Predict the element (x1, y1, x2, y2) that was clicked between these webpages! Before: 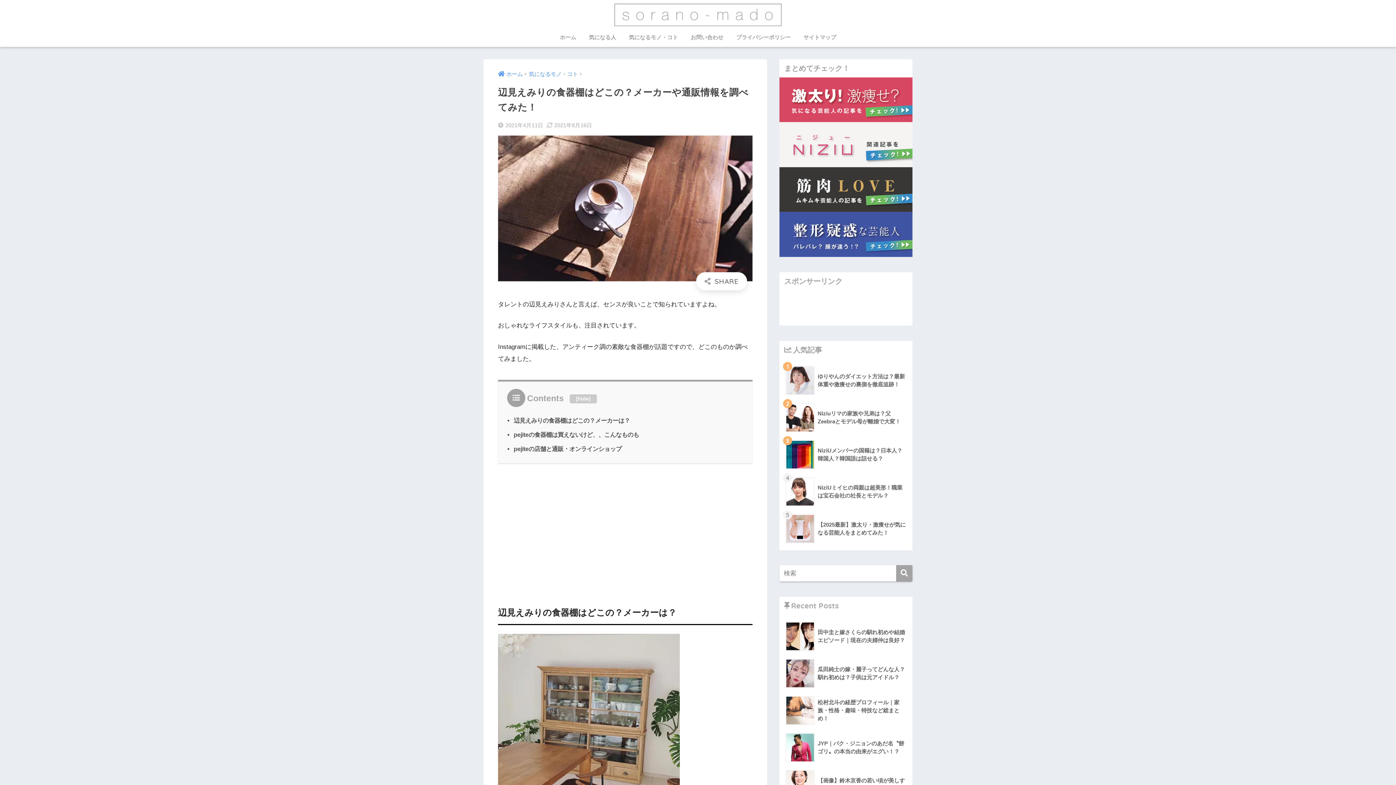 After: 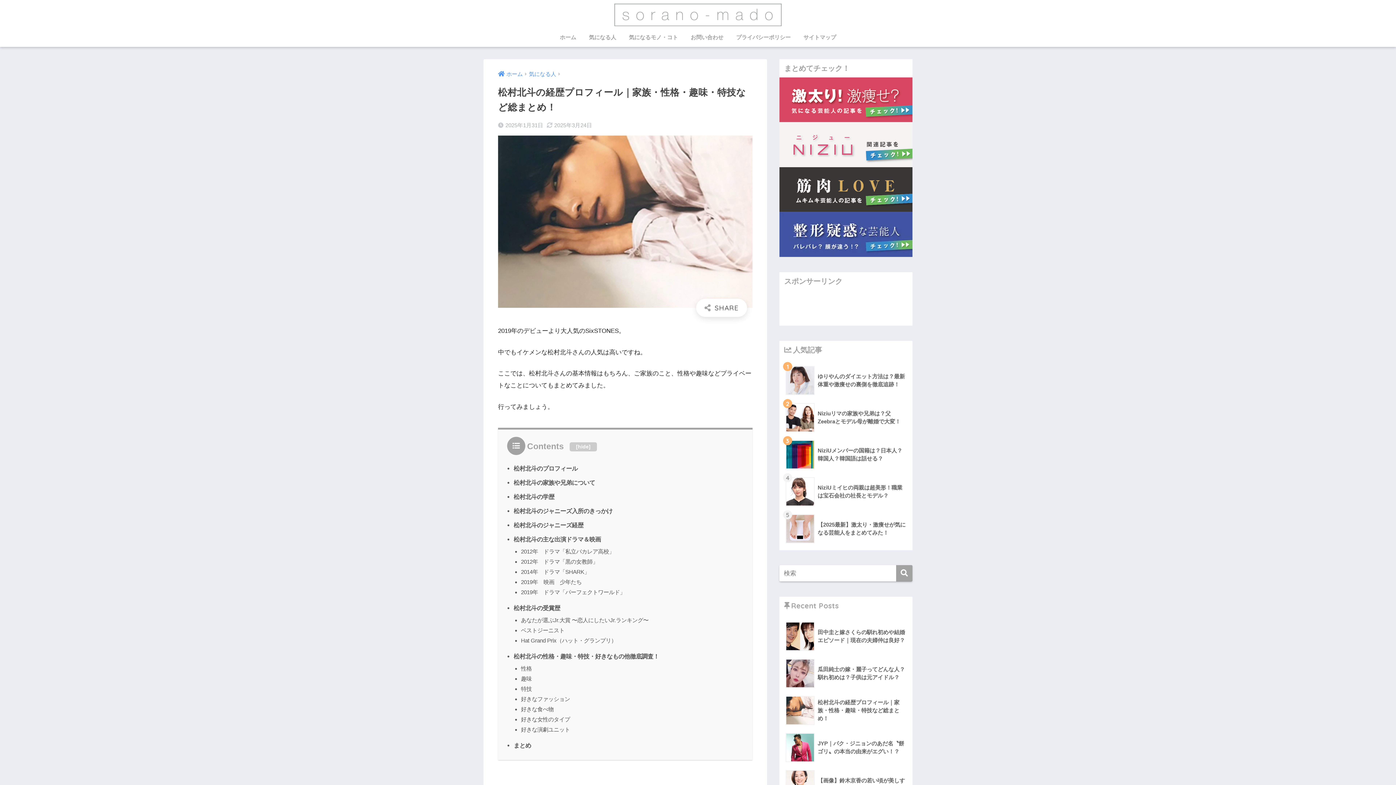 Action: bbox: (783, 692, 908, 729) label: 	松村北斗の経歴プロフィール｜家族・性格・趣味・特技など総まとめ！